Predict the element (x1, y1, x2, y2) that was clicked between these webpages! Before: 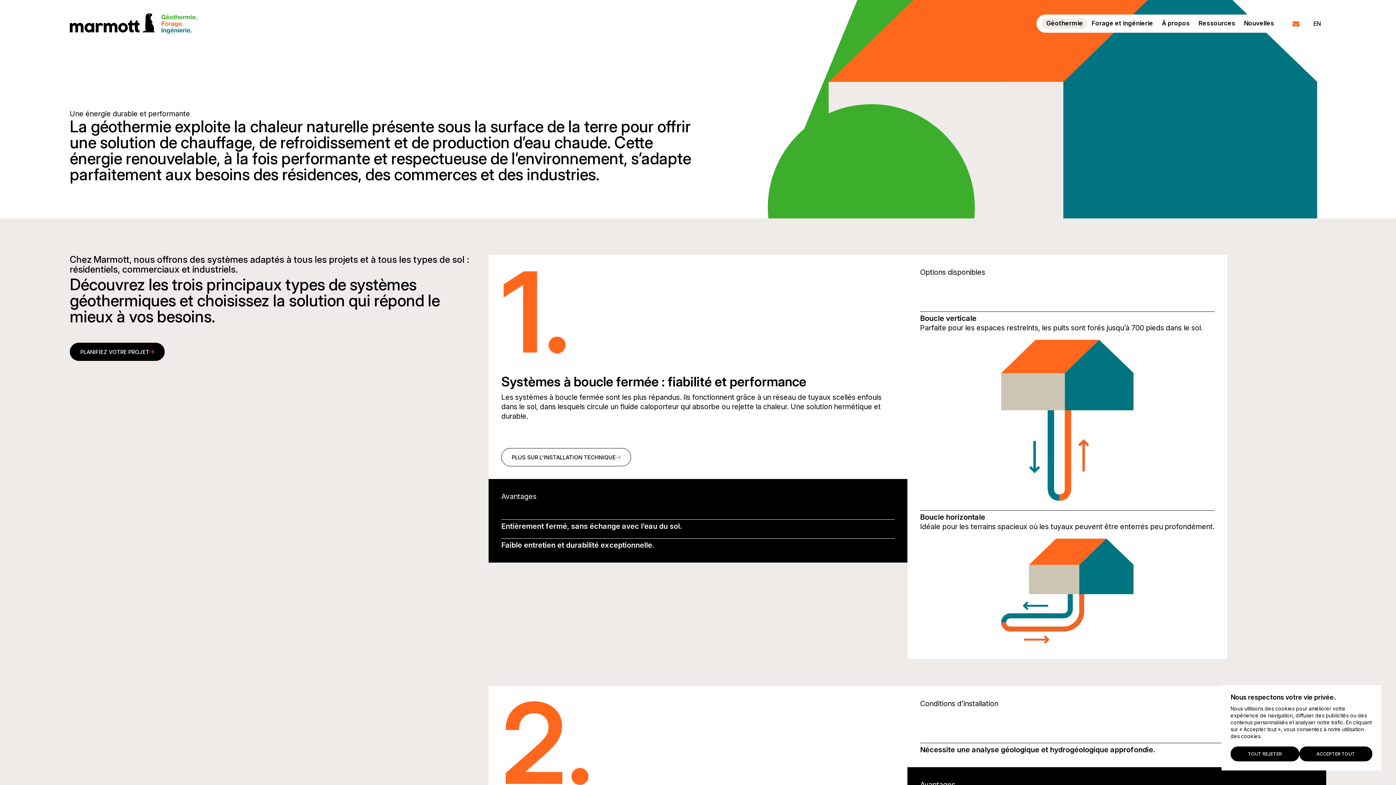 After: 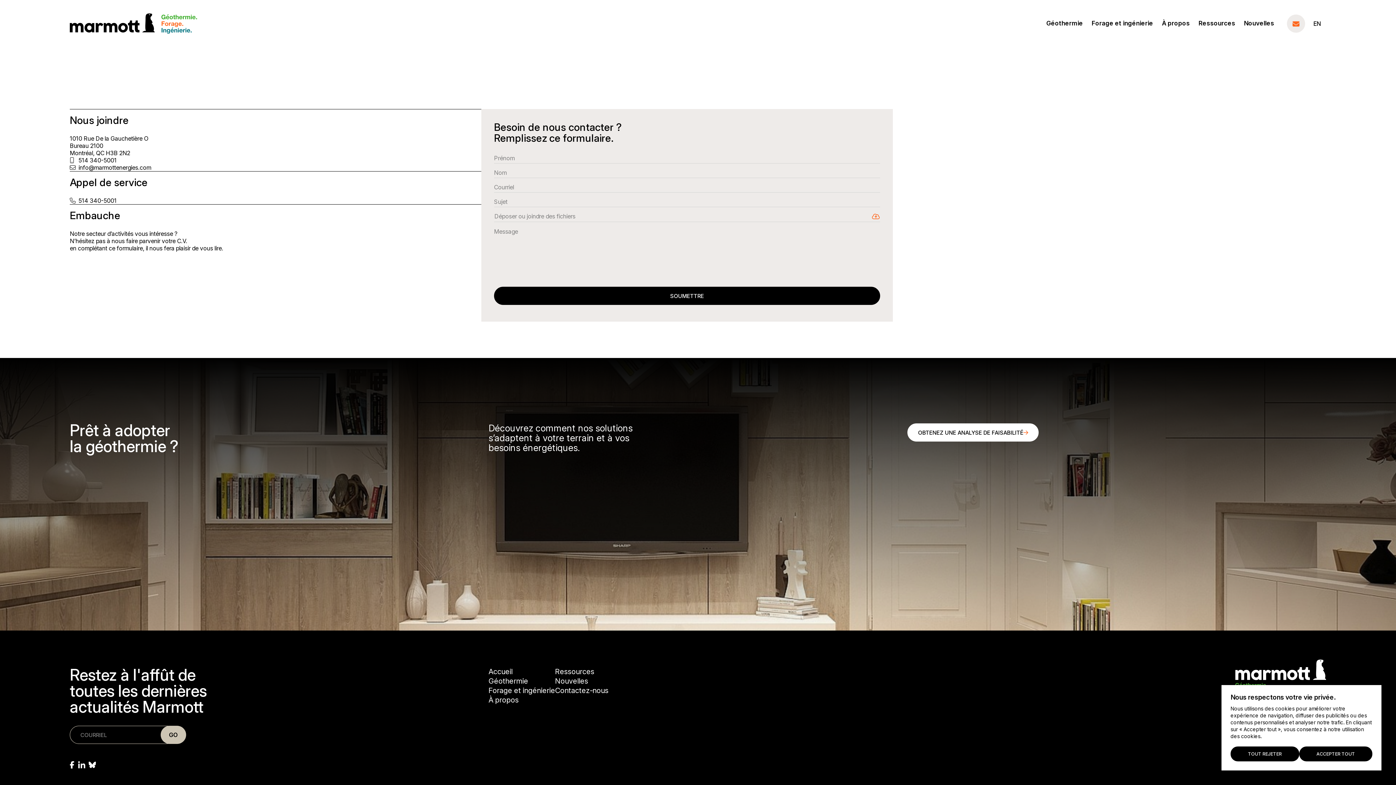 Action: bbox: (69, 342, 164, 361) label: PLANIFIEZ VOTRE PROJET